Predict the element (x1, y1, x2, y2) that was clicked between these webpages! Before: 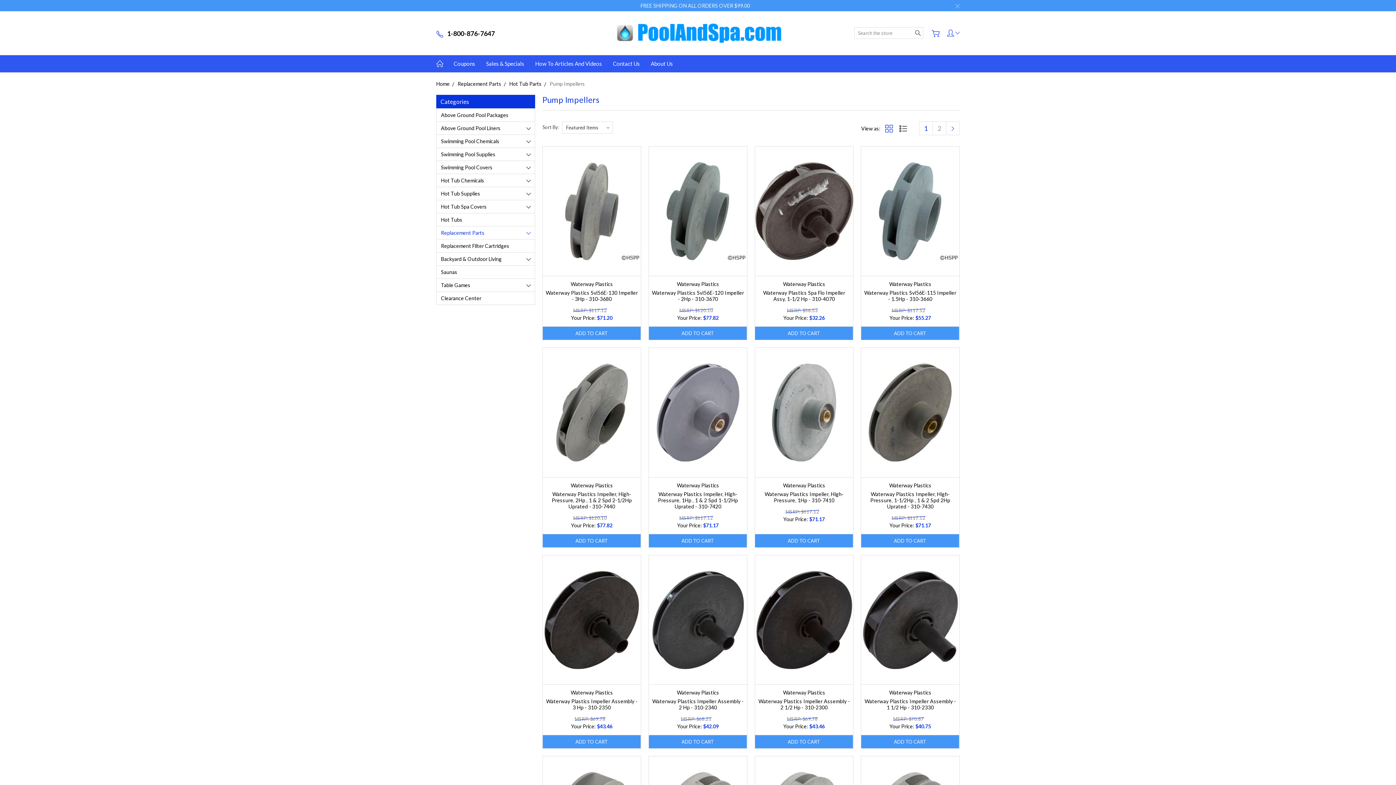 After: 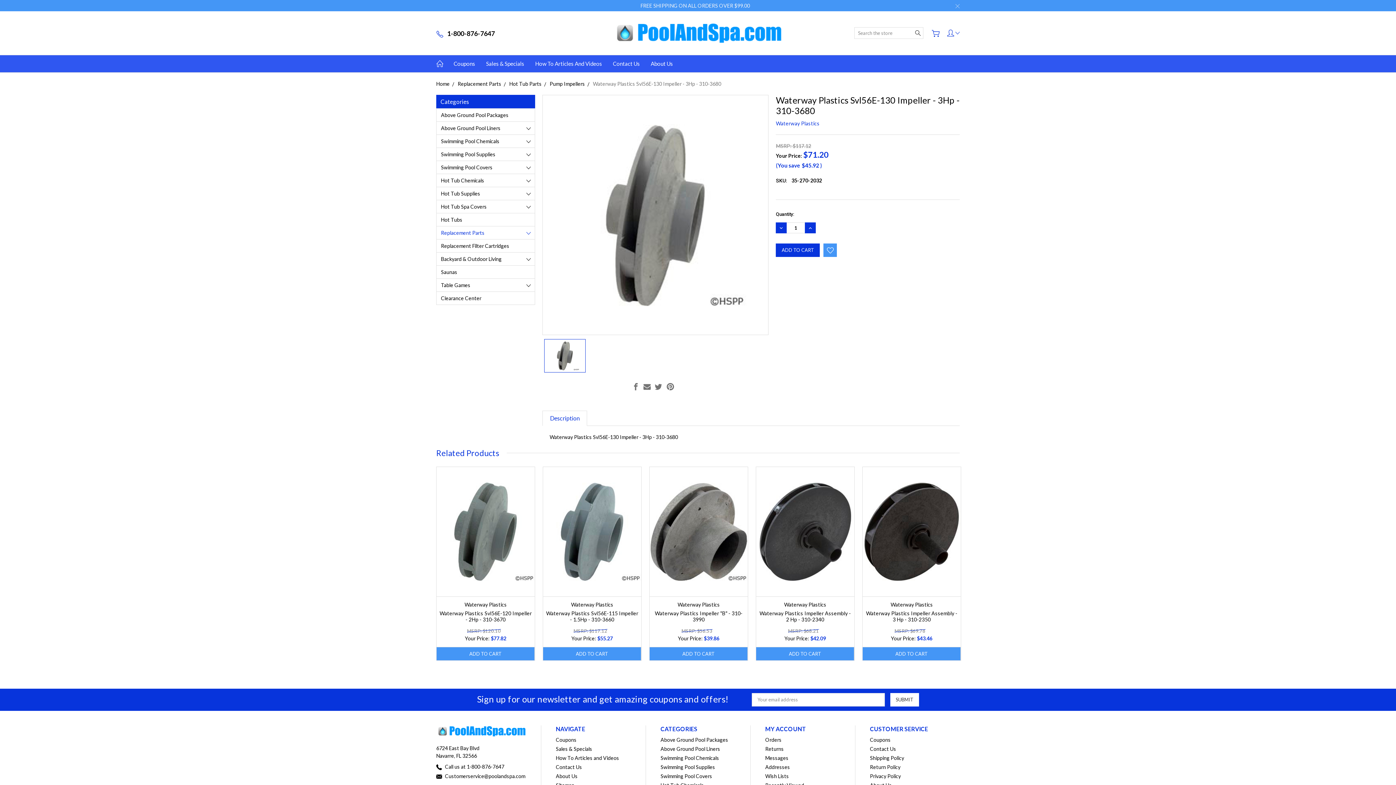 Action: bbox: (545, 289, 638, 302) label: Waterway Plastics Svl56E-130 Impeller - 3Hp - 310-3680